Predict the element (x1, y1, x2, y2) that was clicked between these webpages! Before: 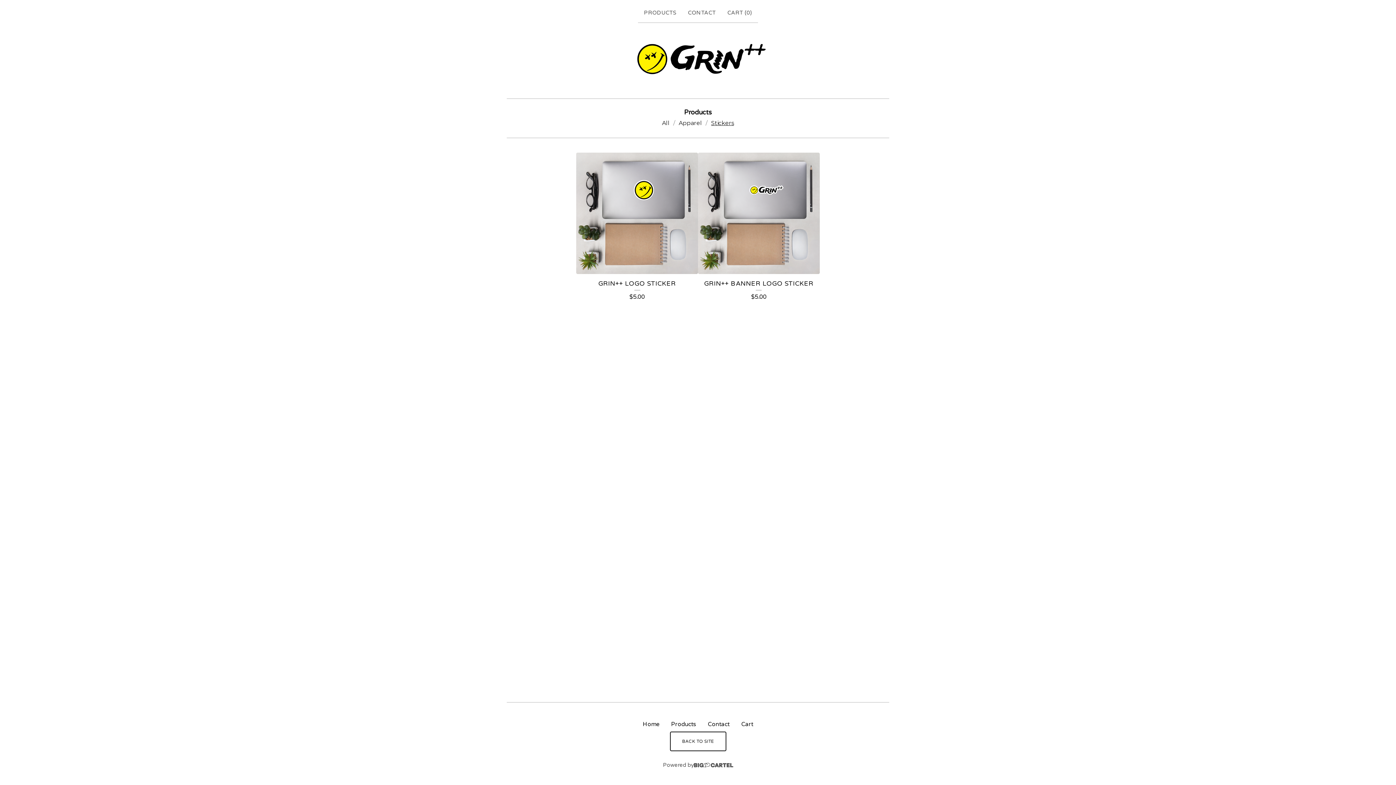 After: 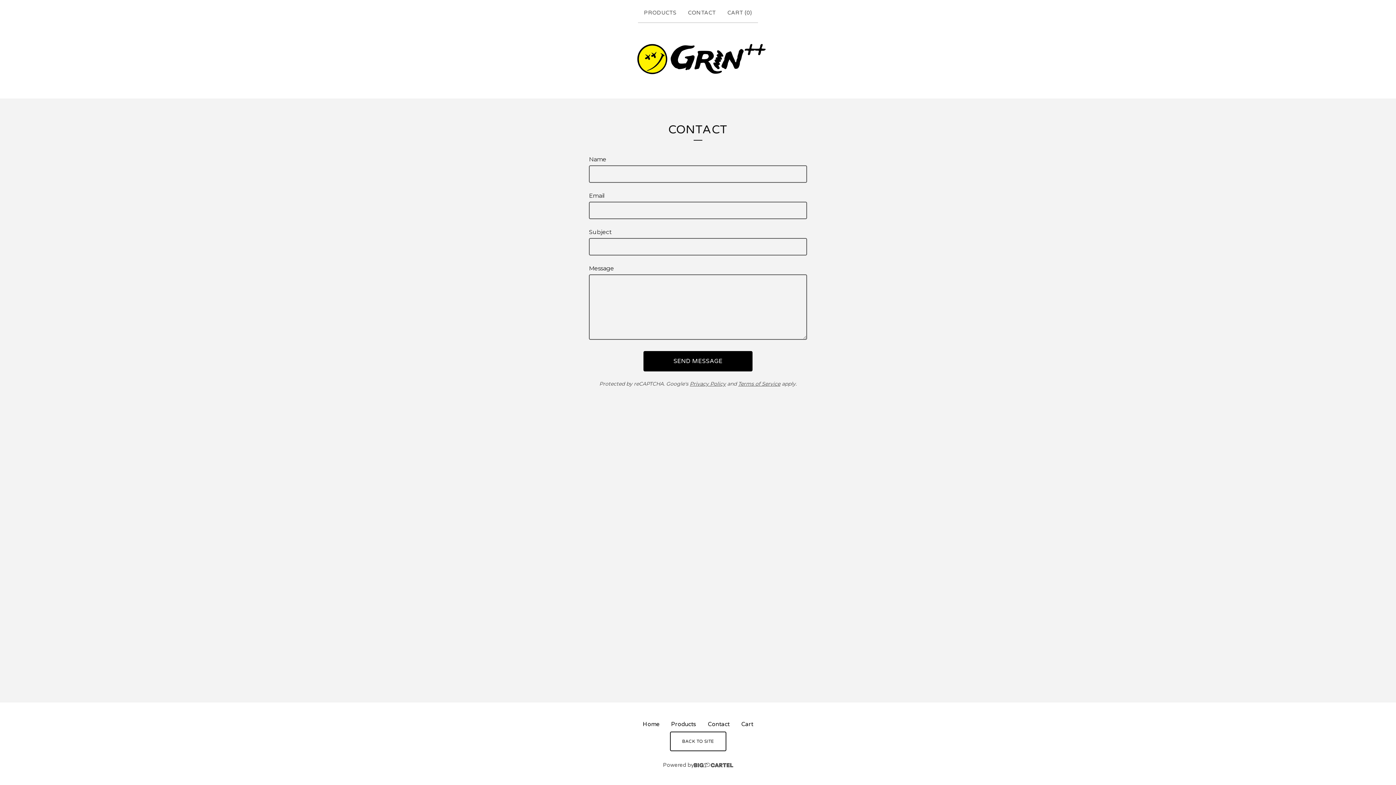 Action: bbox: (685, 5, 718, 19) label: CONTACT